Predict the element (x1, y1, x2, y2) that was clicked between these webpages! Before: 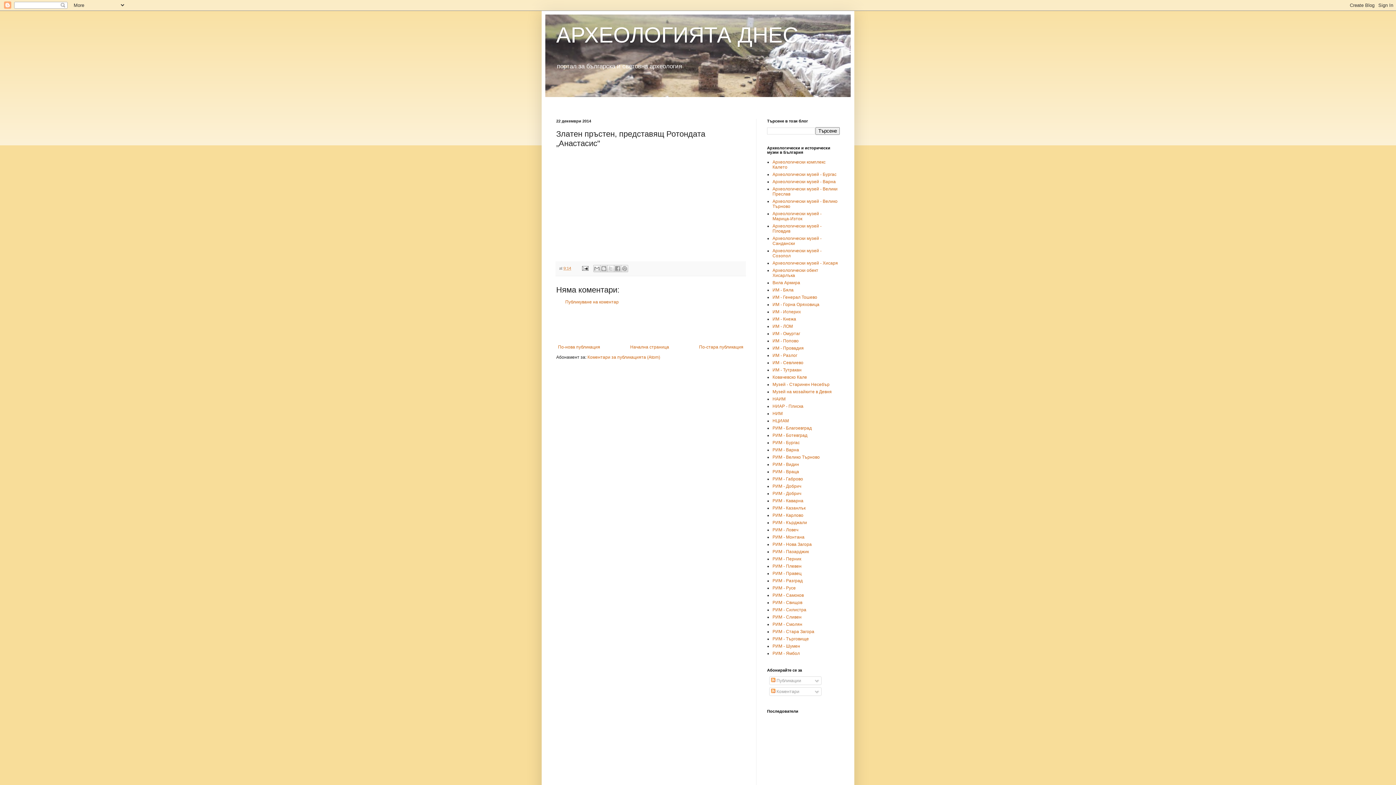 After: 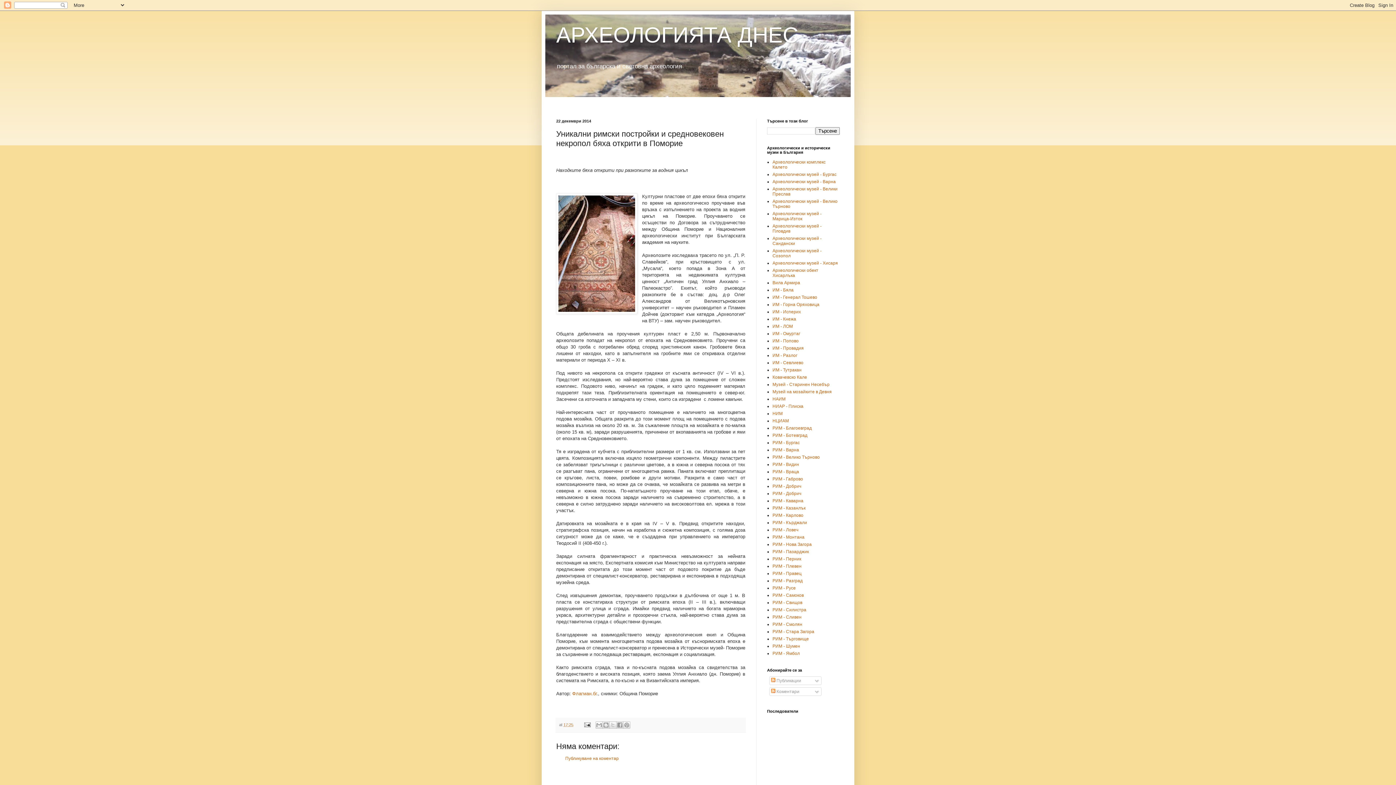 Action: label: По-нова публикация bbox: (556, 342, 602, 351)